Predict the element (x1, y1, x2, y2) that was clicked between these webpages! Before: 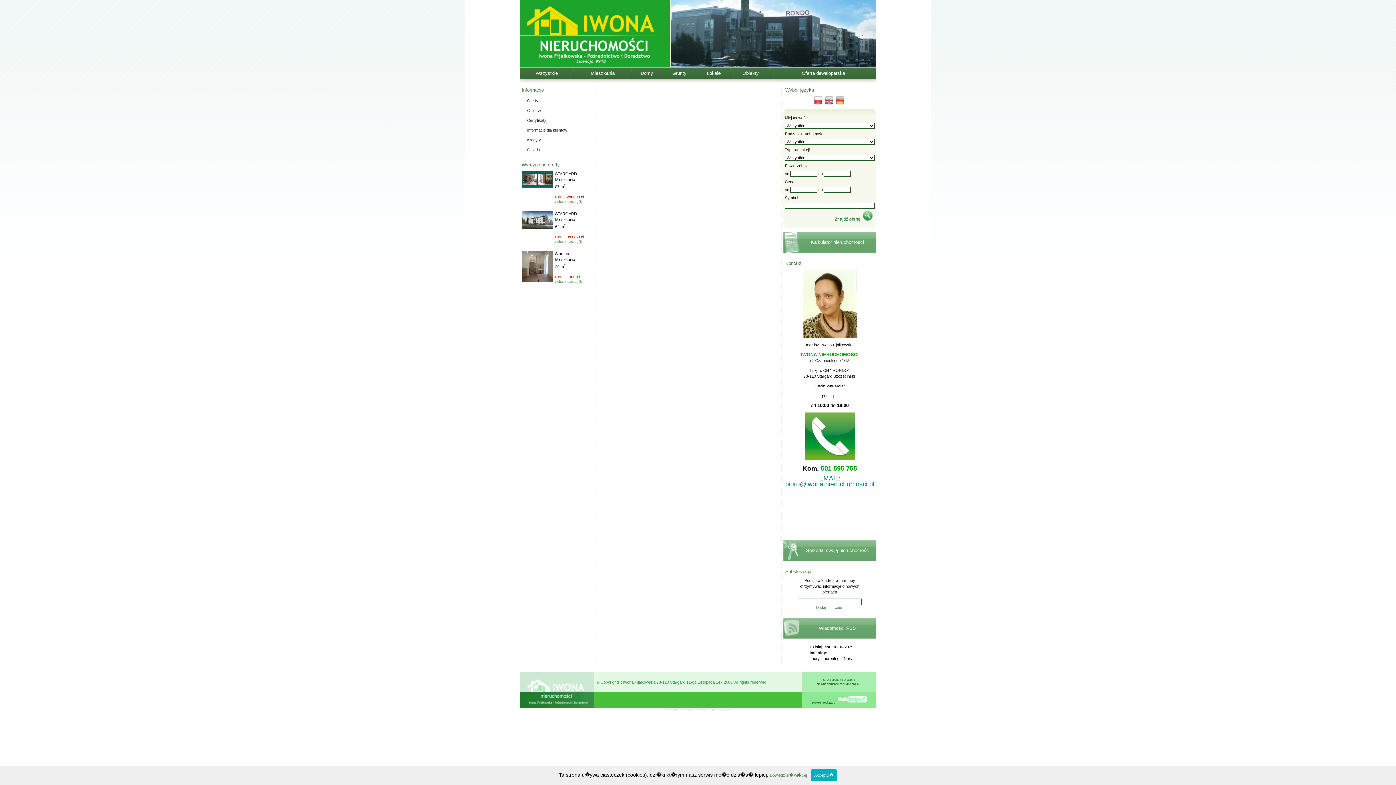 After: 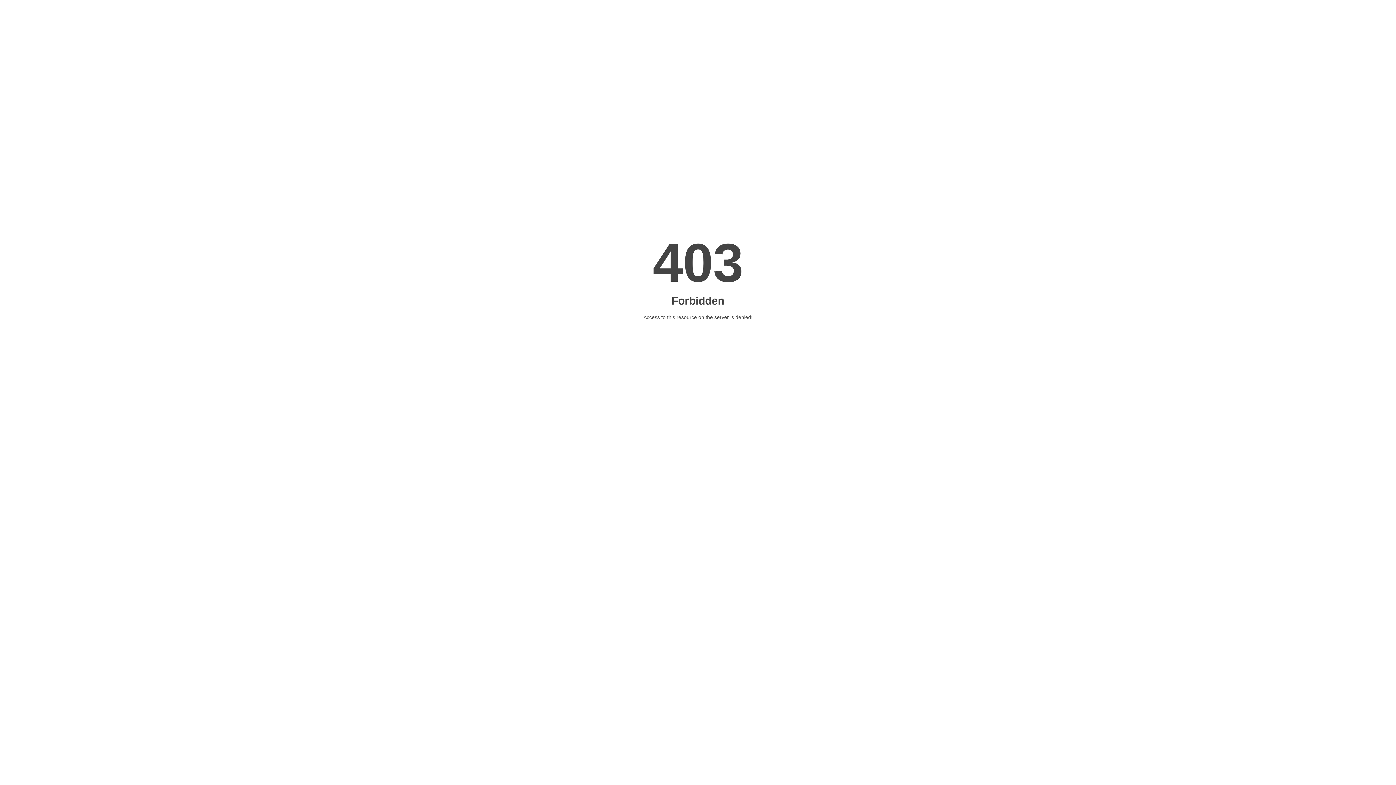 Action: label: Tworzenie stron internetowych bbox: (663, 708, 709, 712)